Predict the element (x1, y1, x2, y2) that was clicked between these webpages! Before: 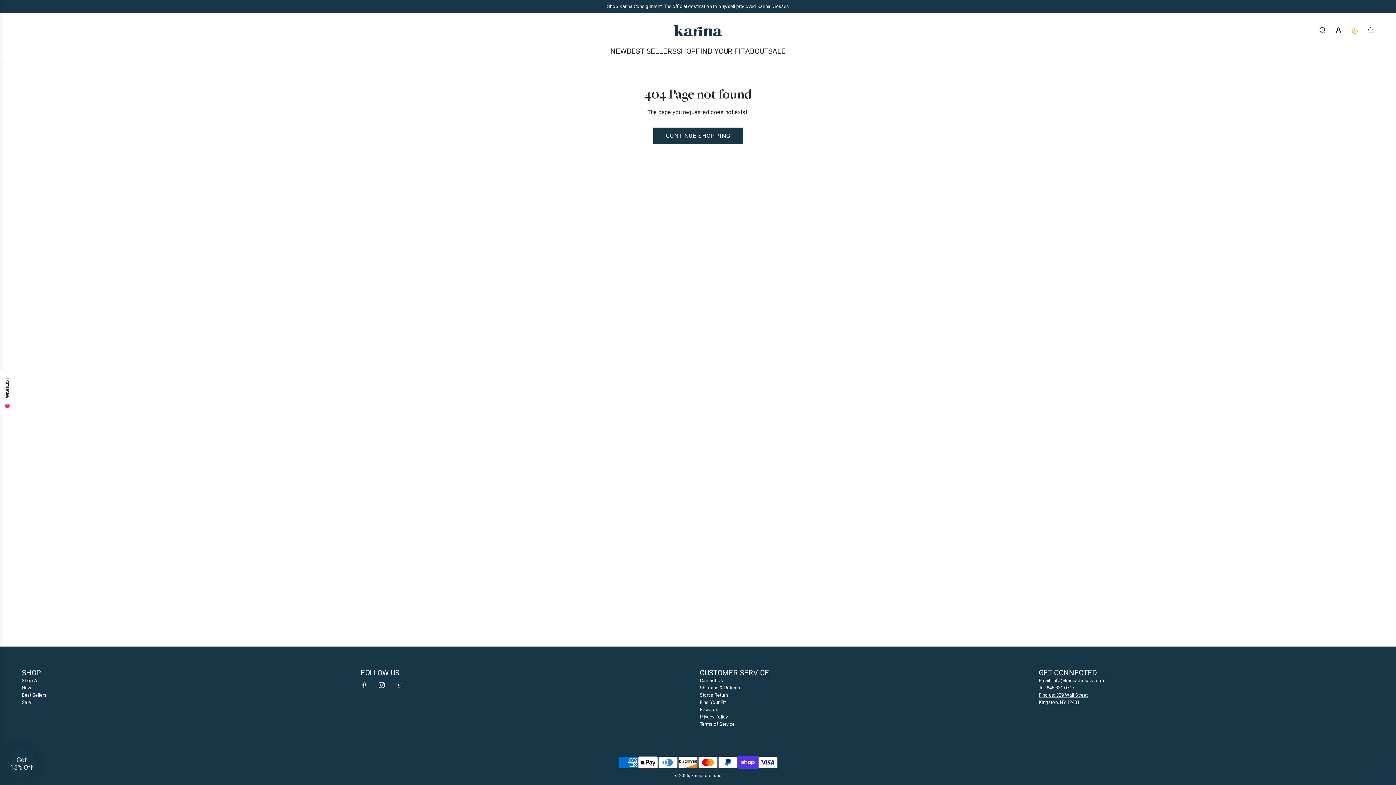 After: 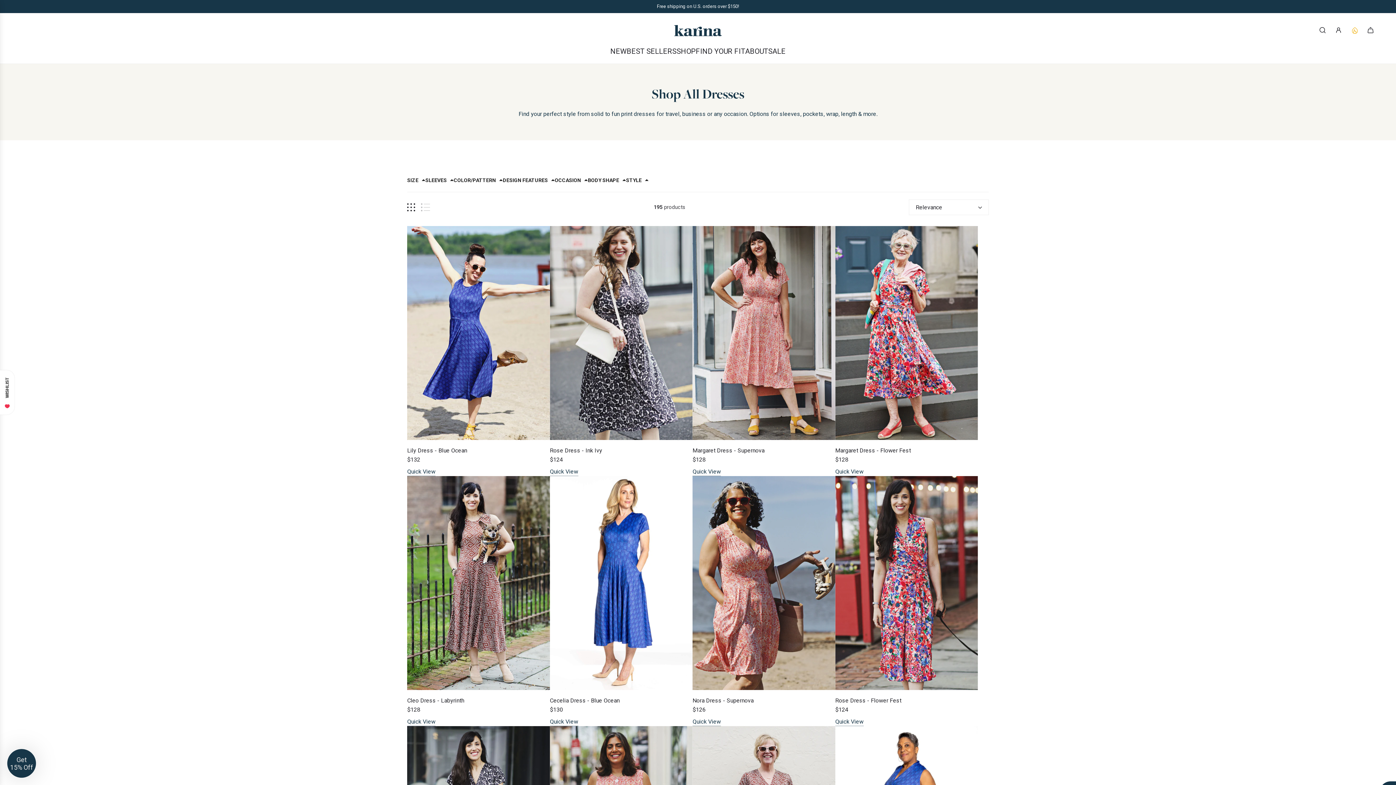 Action: bbox: (676, 40, 696, 62) label: SHOP